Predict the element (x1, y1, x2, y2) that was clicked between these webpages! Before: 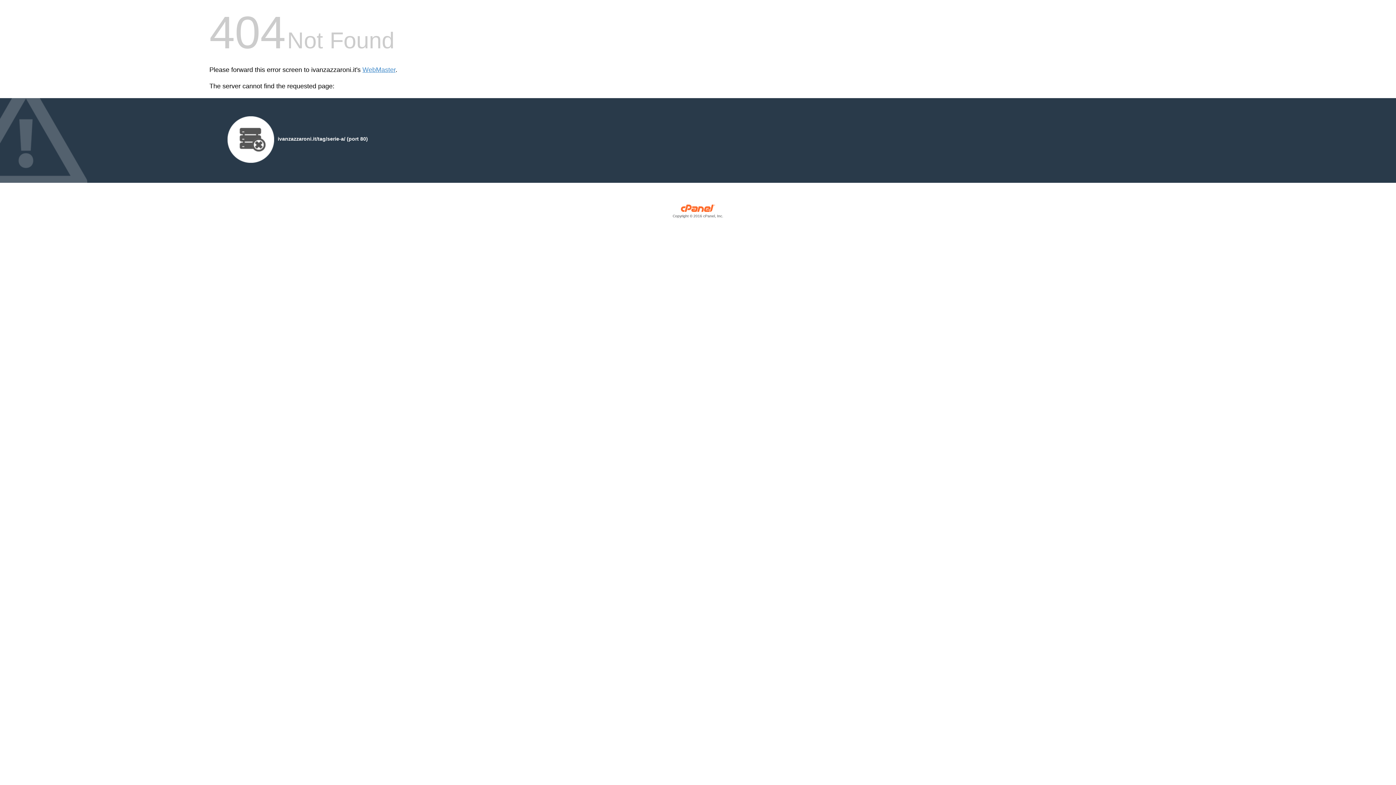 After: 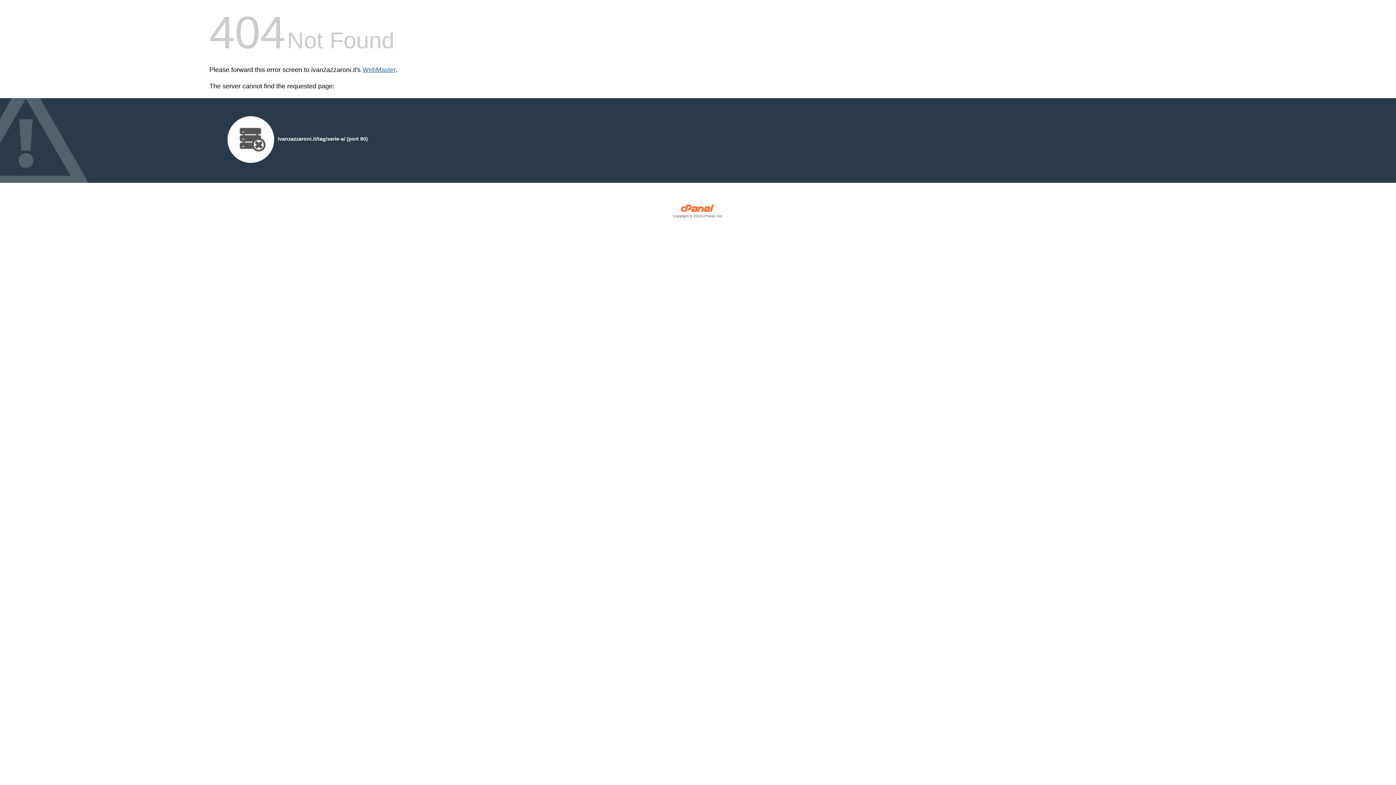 Action: label: WebMaster bbox: (362, 66, 395, 73)